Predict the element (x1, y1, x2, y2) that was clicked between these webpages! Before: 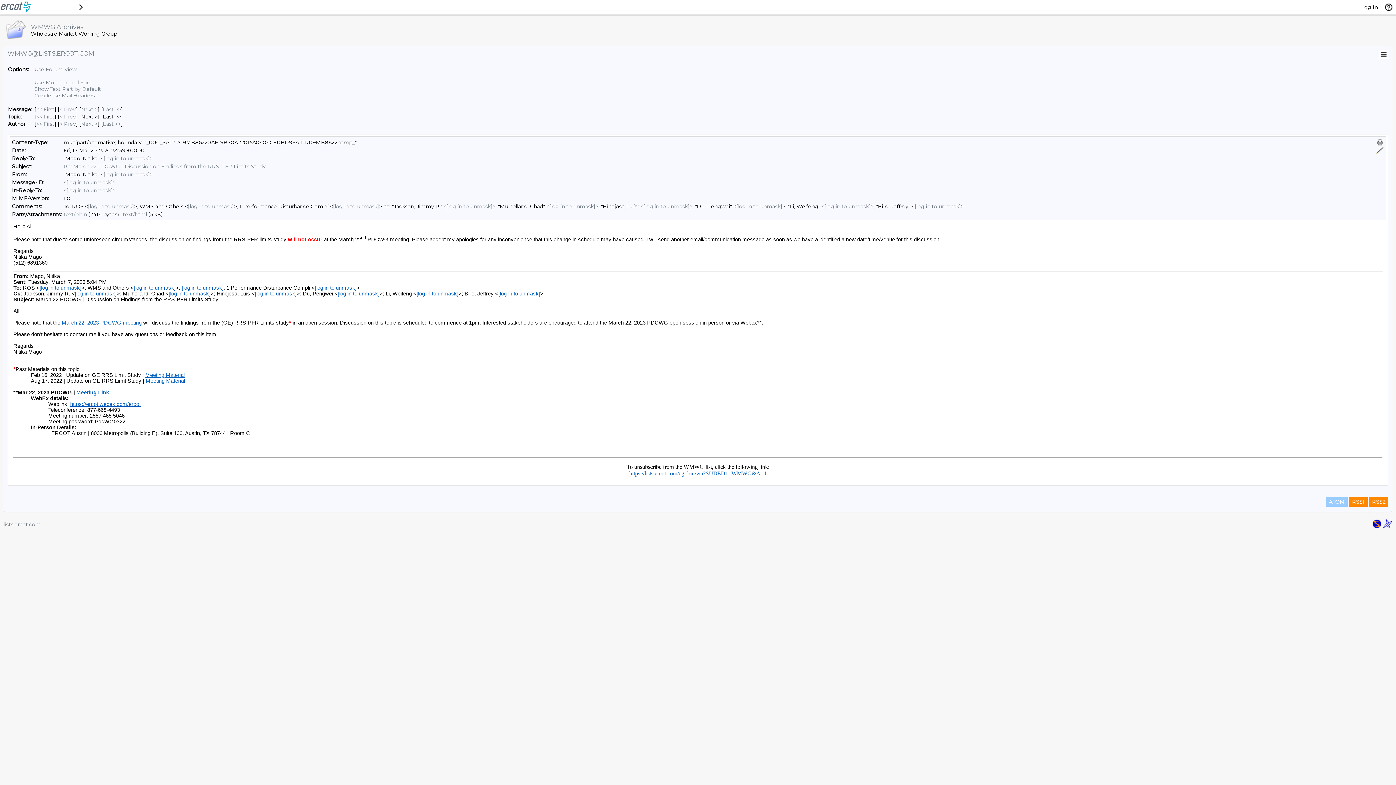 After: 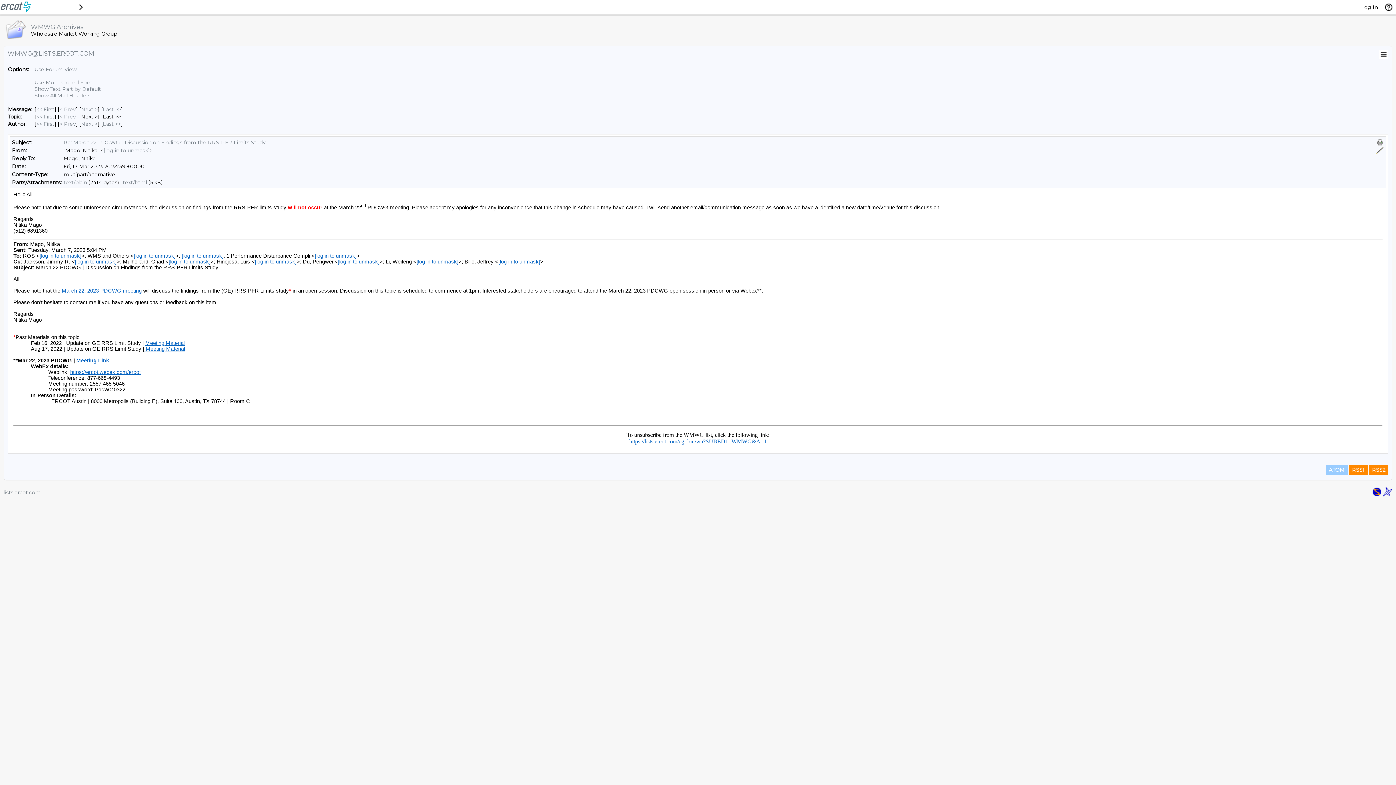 Action: label: Condense Mail Headers bbox: (34, 92, 94, 98)